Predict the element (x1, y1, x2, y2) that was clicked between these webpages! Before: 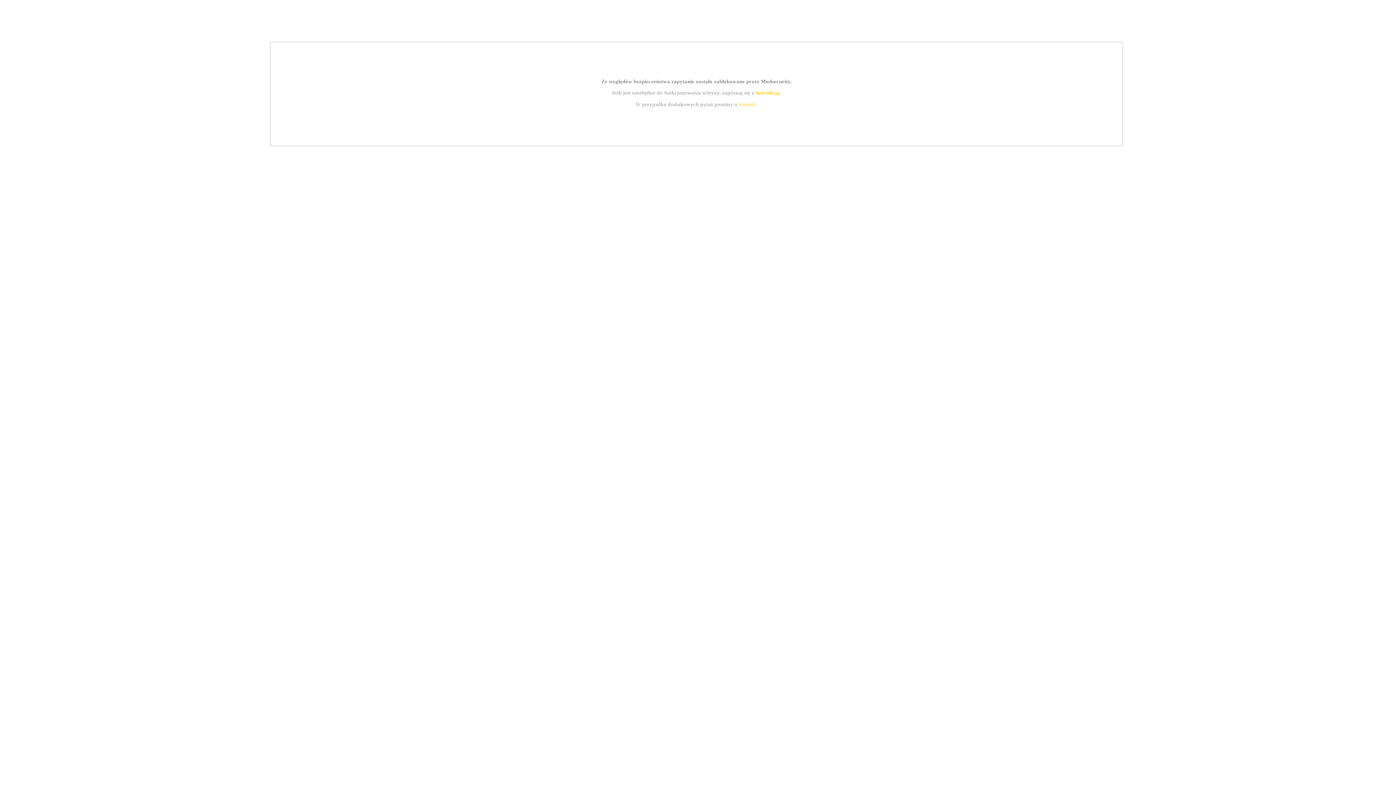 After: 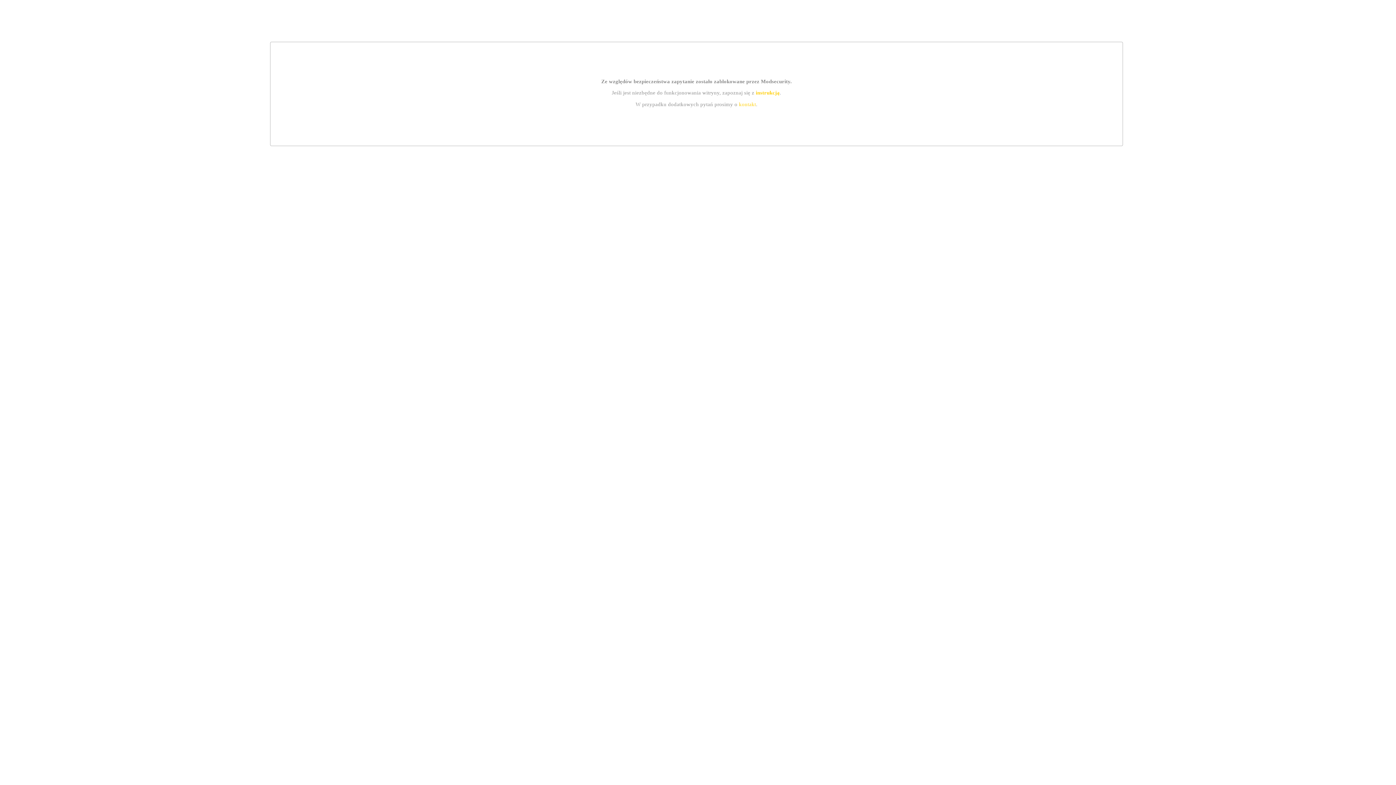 Action: bbox: (739, 101, 756, 107) label: kontakt